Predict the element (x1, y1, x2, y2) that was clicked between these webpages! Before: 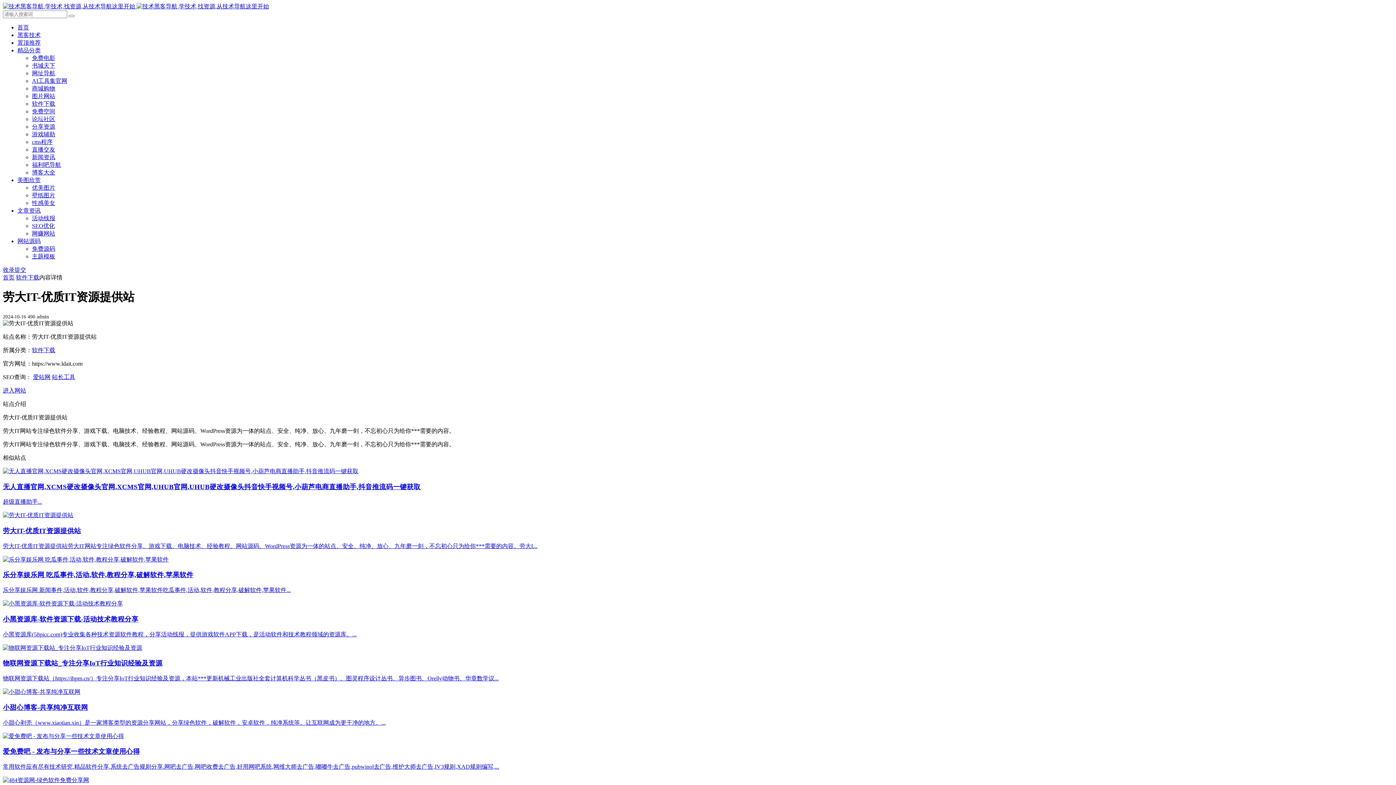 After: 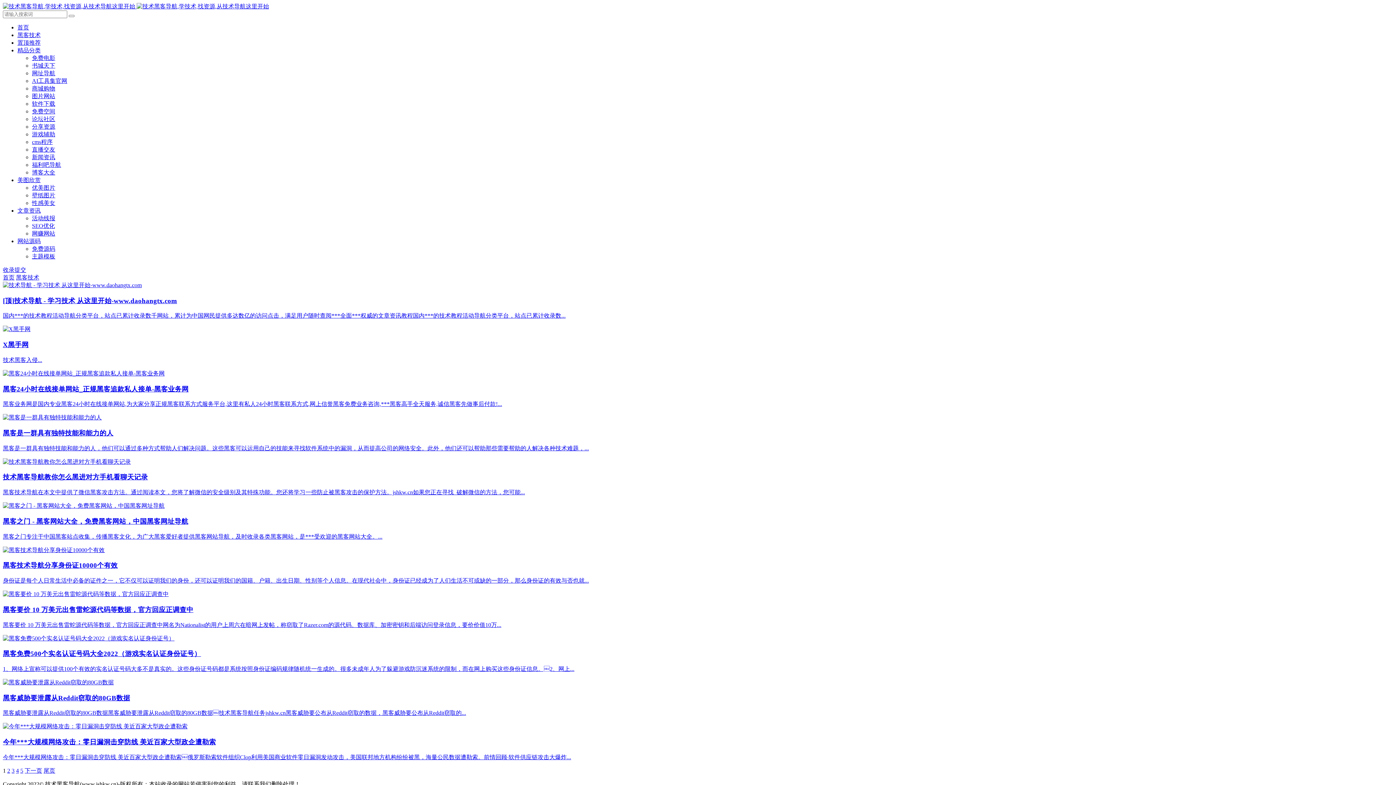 Action: label: 黑客技术 bbox: (17, 32, 40, 38)